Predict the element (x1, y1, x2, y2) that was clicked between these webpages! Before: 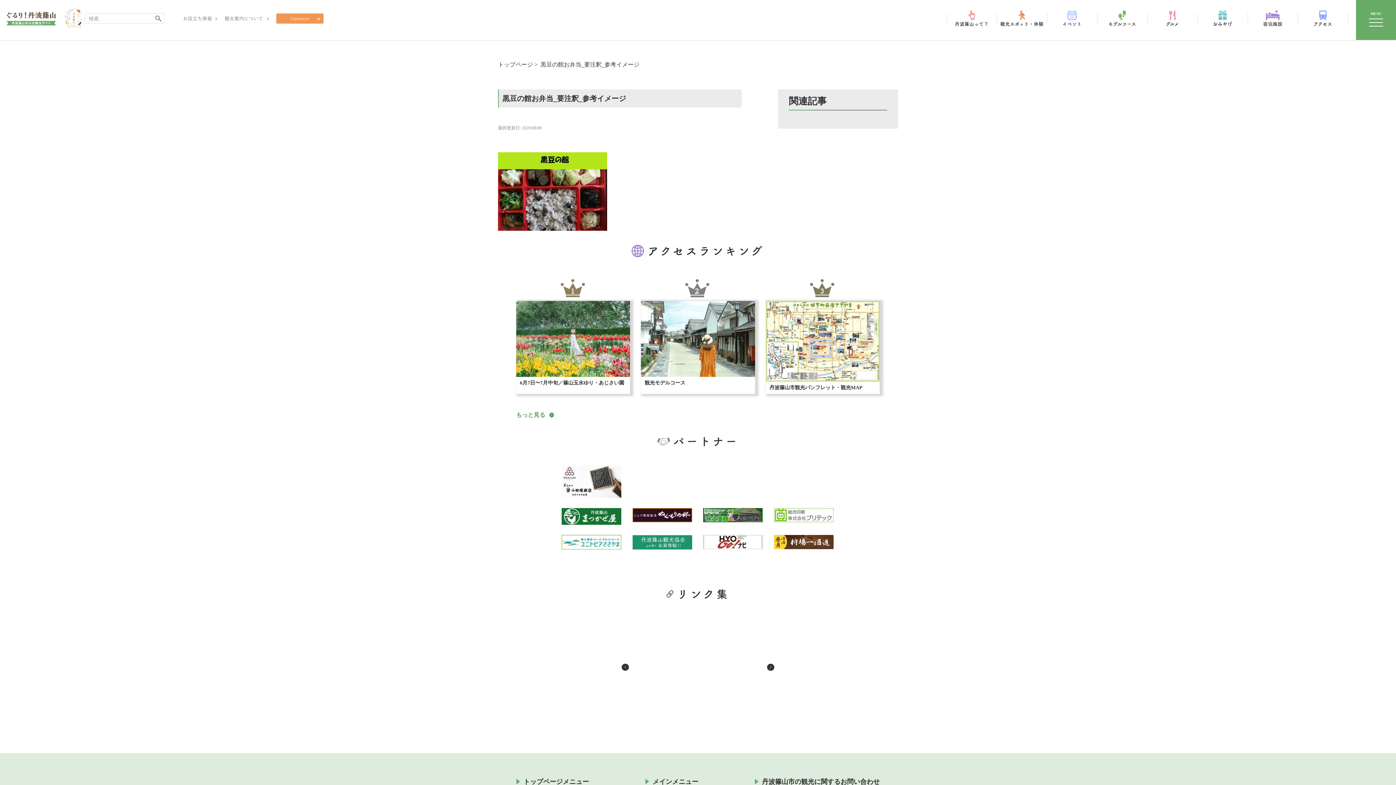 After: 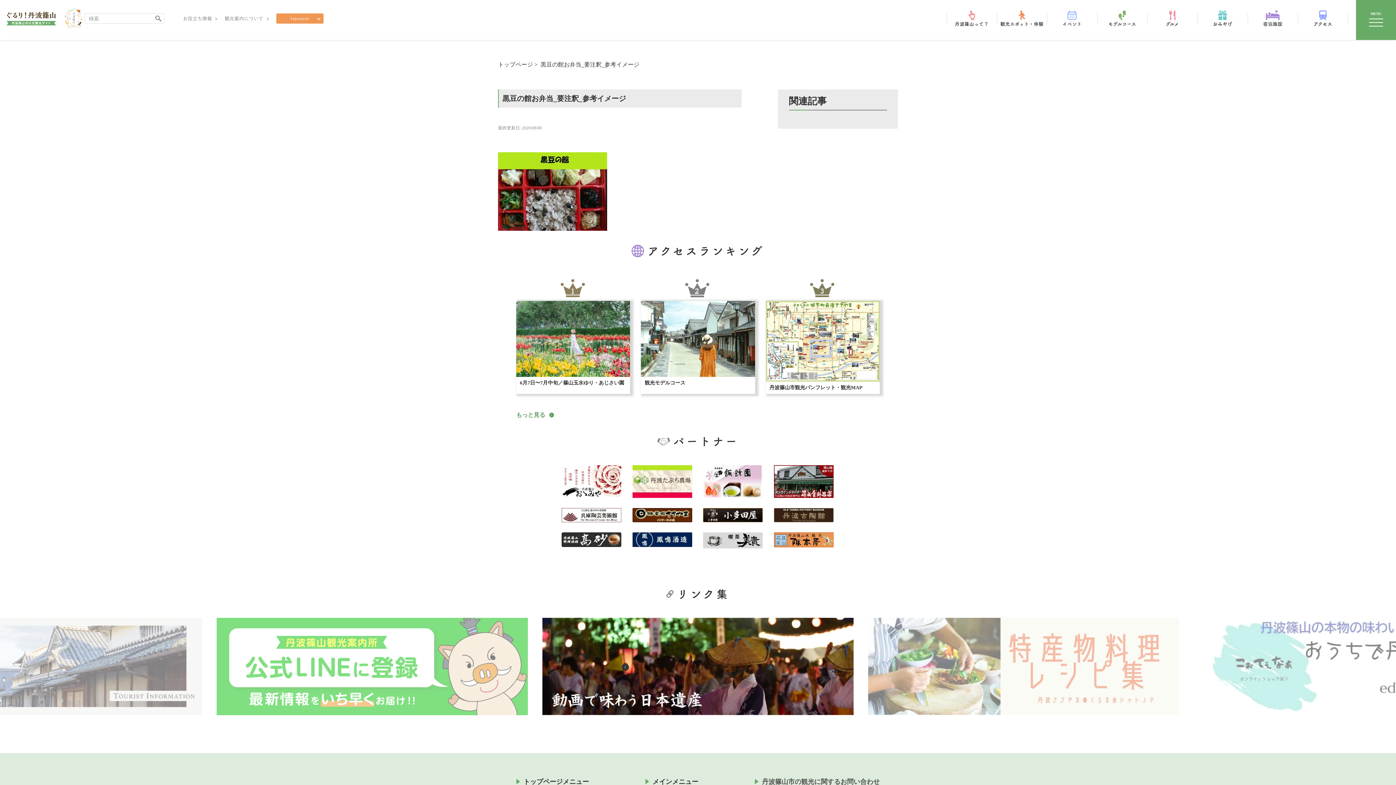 Action: bbox: (762, 778, 880, 785) label: 丹波篠山市の観光に関するお問い合わせ